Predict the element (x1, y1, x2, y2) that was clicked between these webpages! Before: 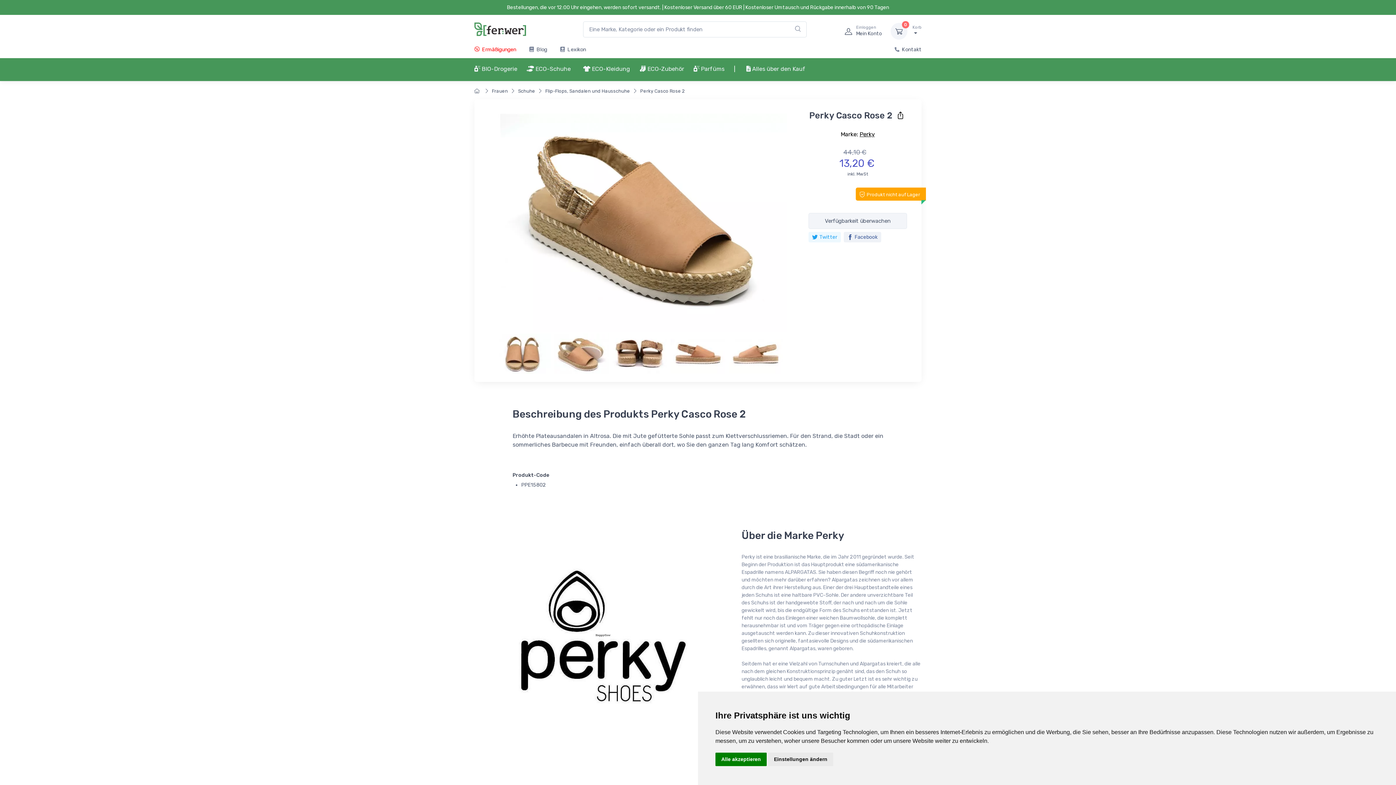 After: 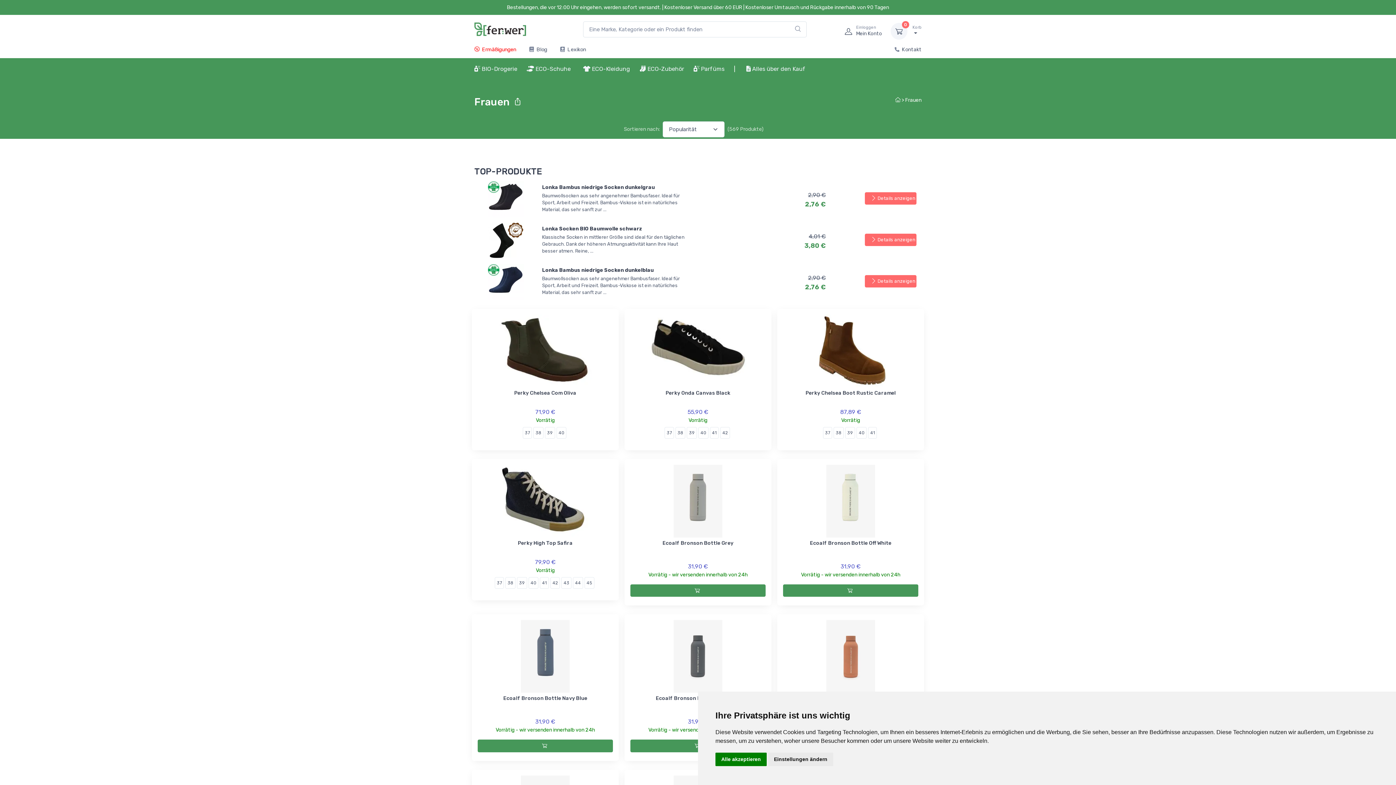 Action: bbox: (492, 88, 508, 93) label: Frauen